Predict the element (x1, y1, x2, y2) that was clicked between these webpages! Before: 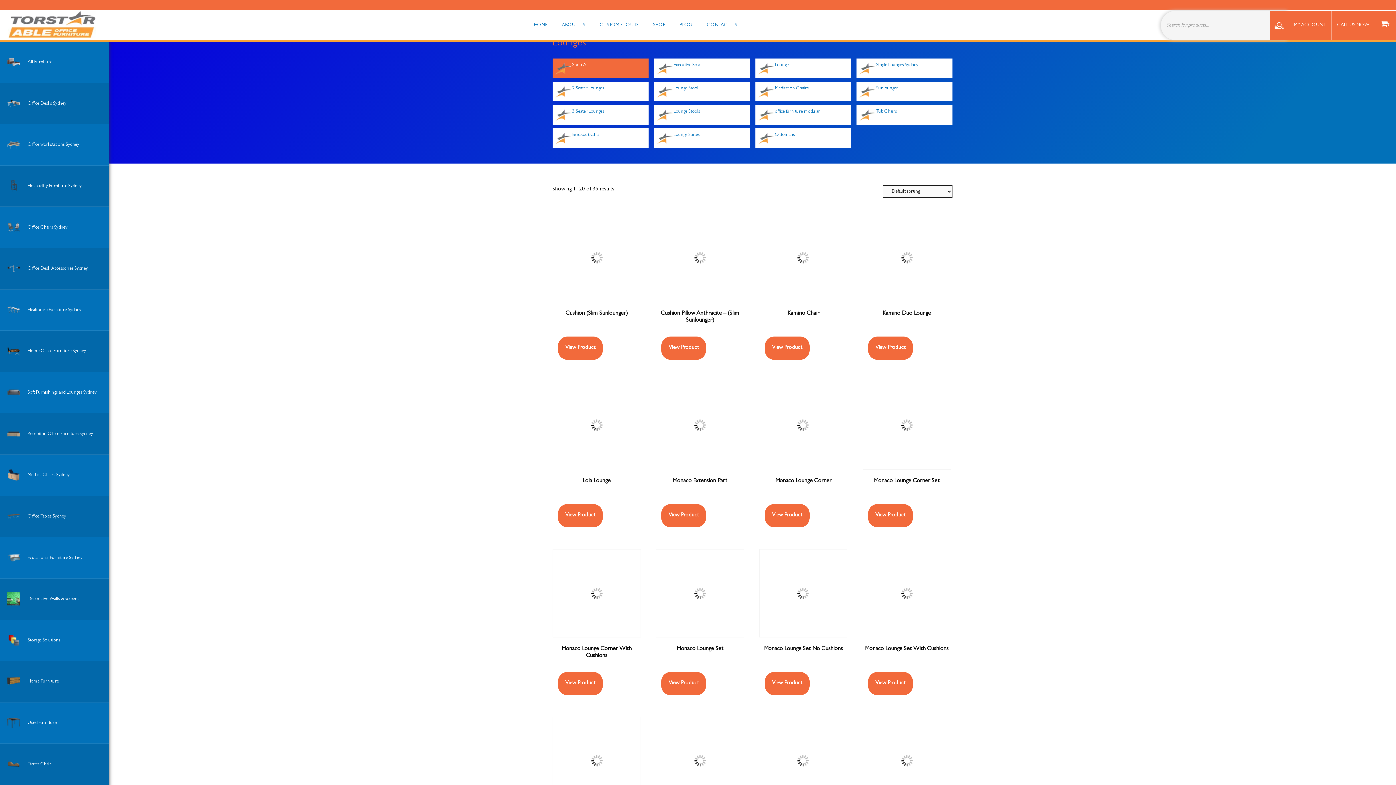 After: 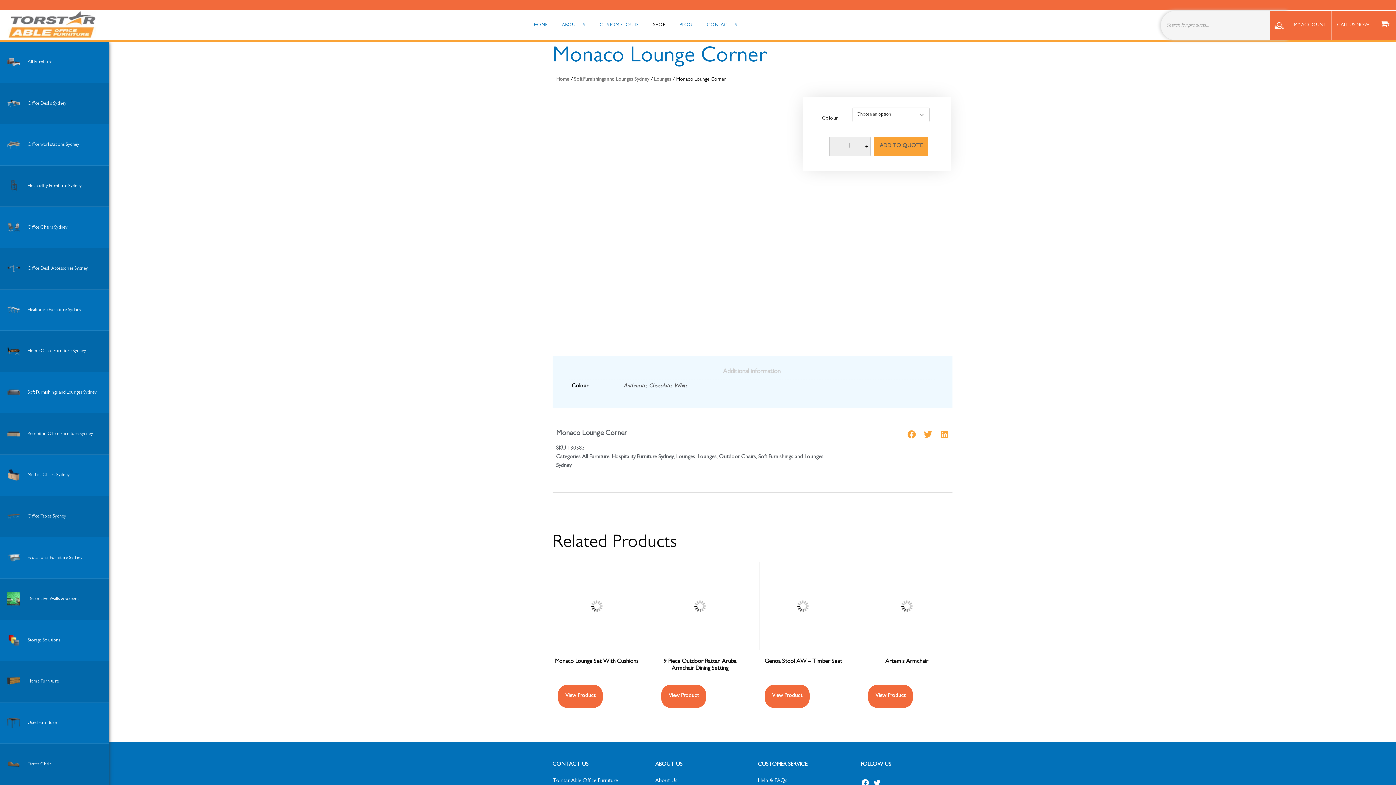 Action: bbox: (759, 381, 847, 469)